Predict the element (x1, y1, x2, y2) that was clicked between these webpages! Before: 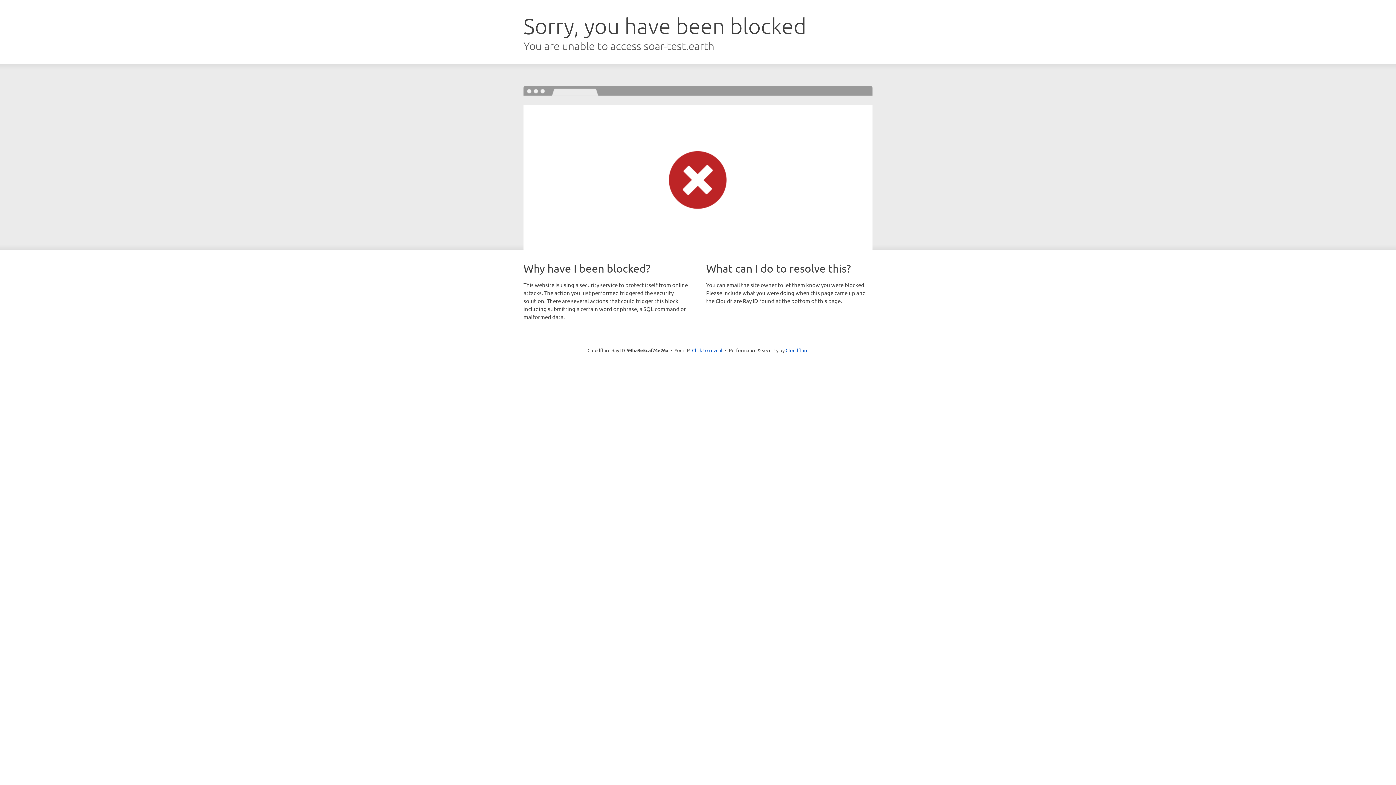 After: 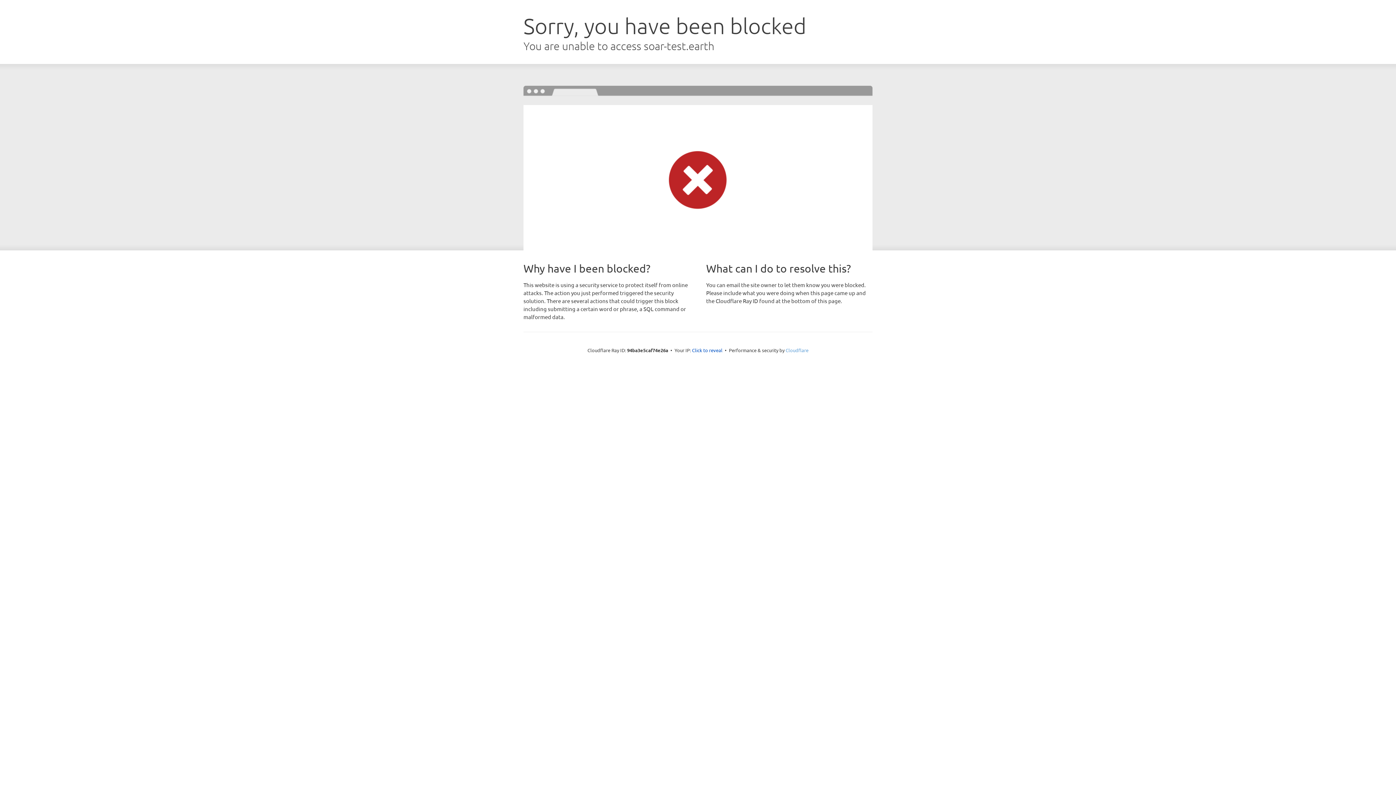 Action: bbox: (785, 347, 808, 353) label: Cloudflare